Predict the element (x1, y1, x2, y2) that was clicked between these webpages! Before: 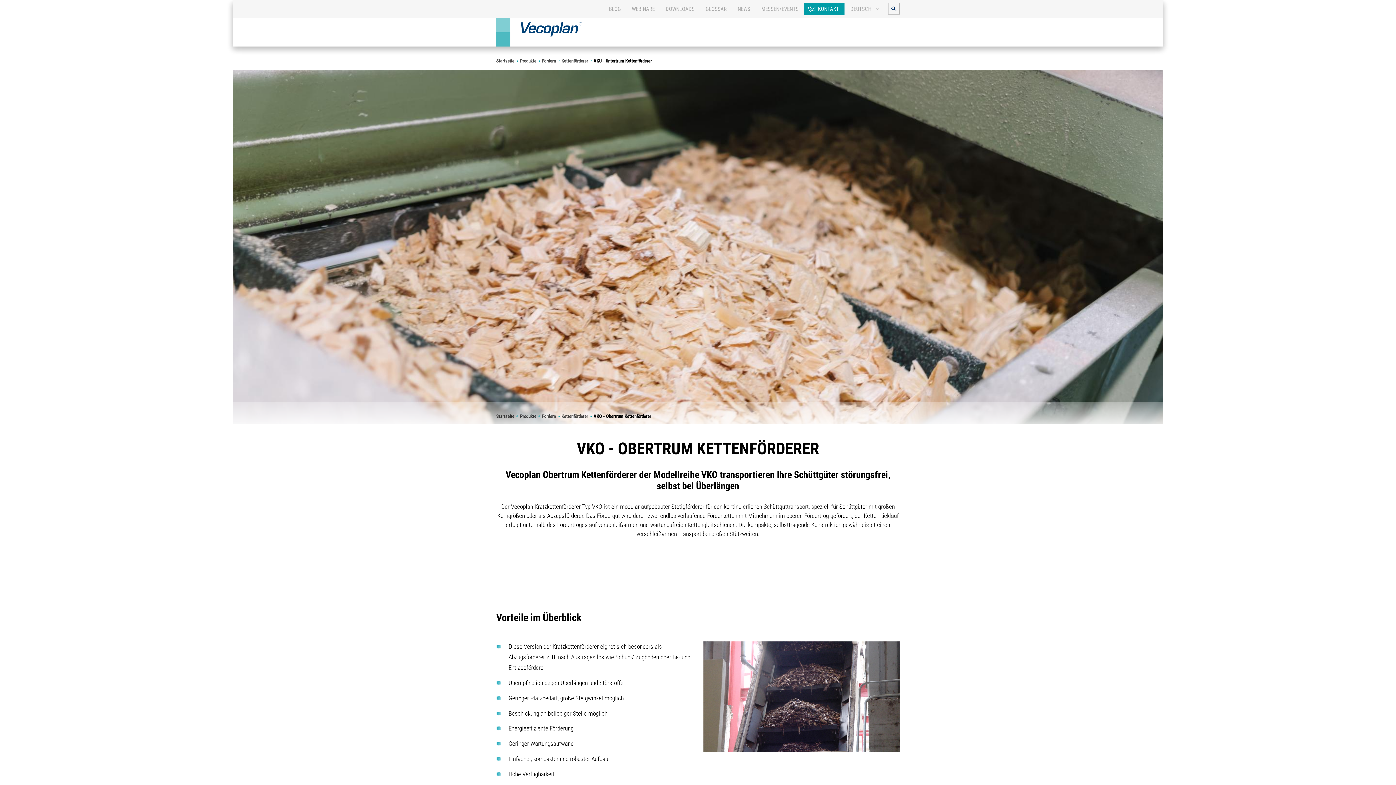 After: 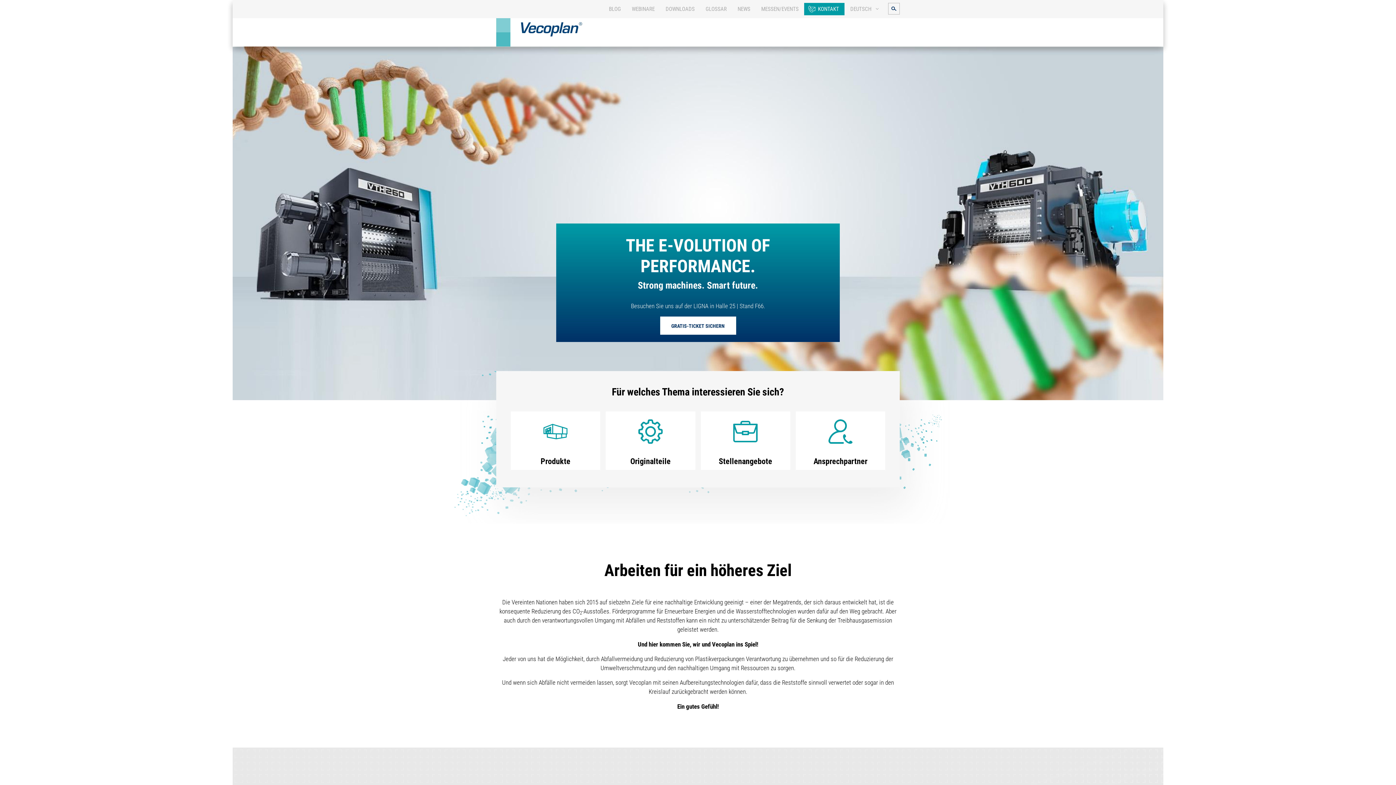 Action: bbox: (496, 18, 587, 46)